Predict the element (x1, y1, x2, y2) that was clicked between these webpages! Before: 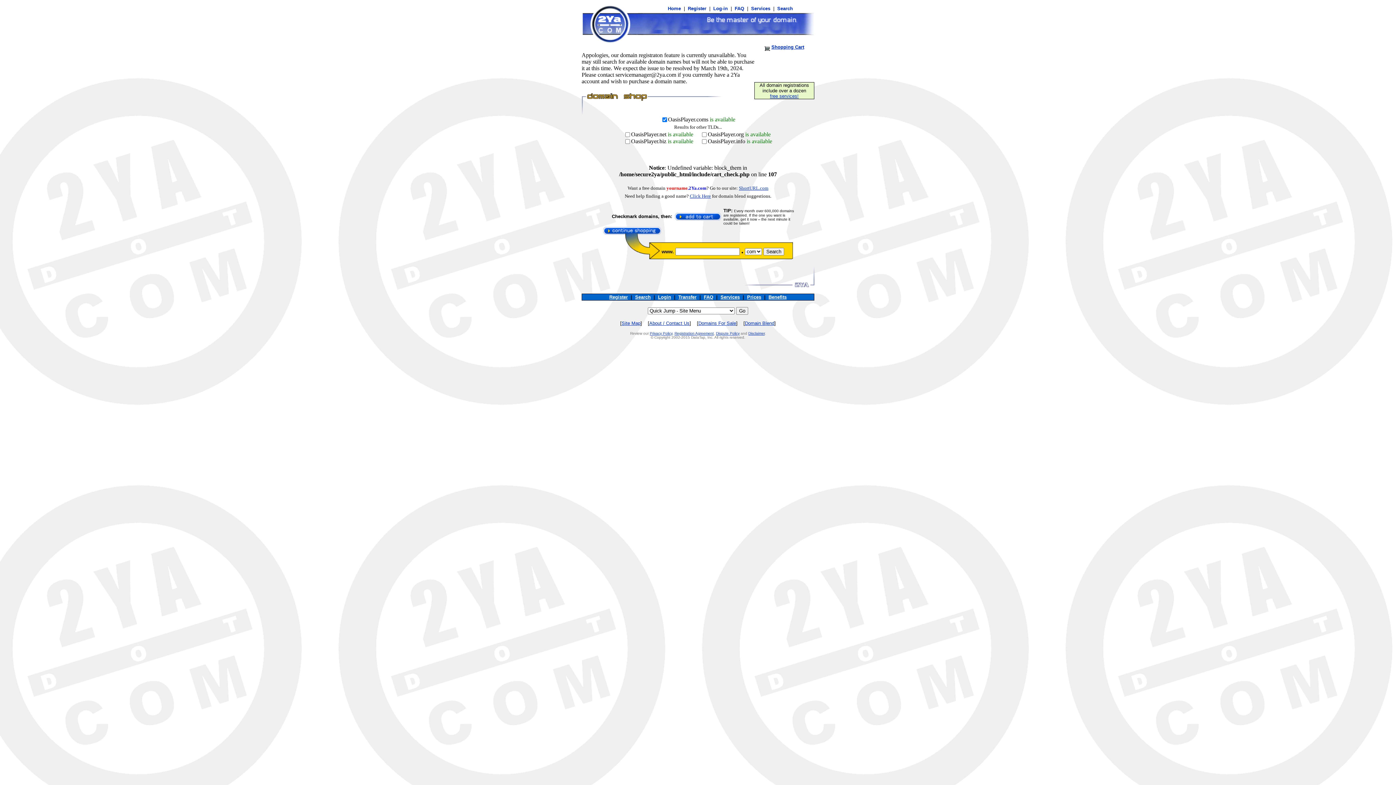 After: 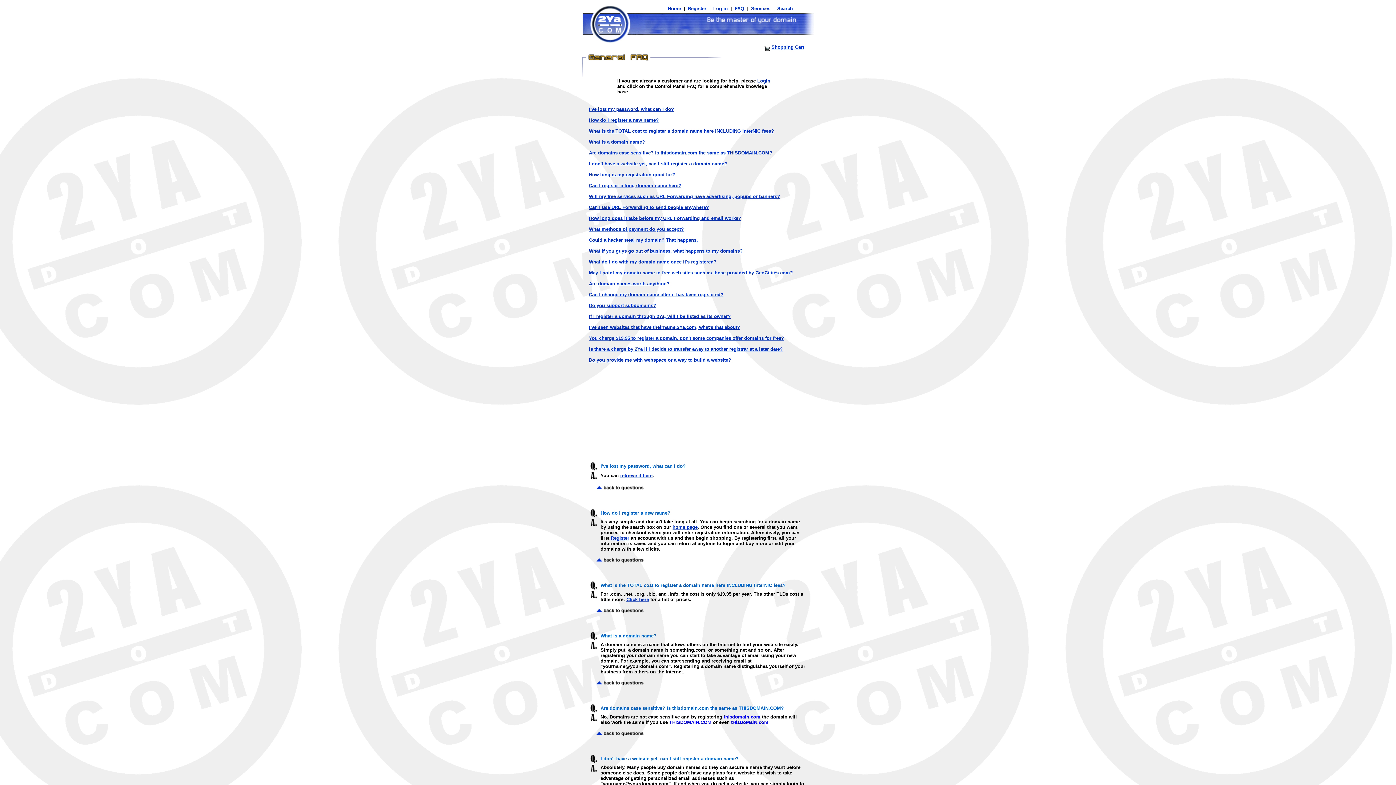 Action: bbox: (733, 5, 745, 11) label:  FAQ 